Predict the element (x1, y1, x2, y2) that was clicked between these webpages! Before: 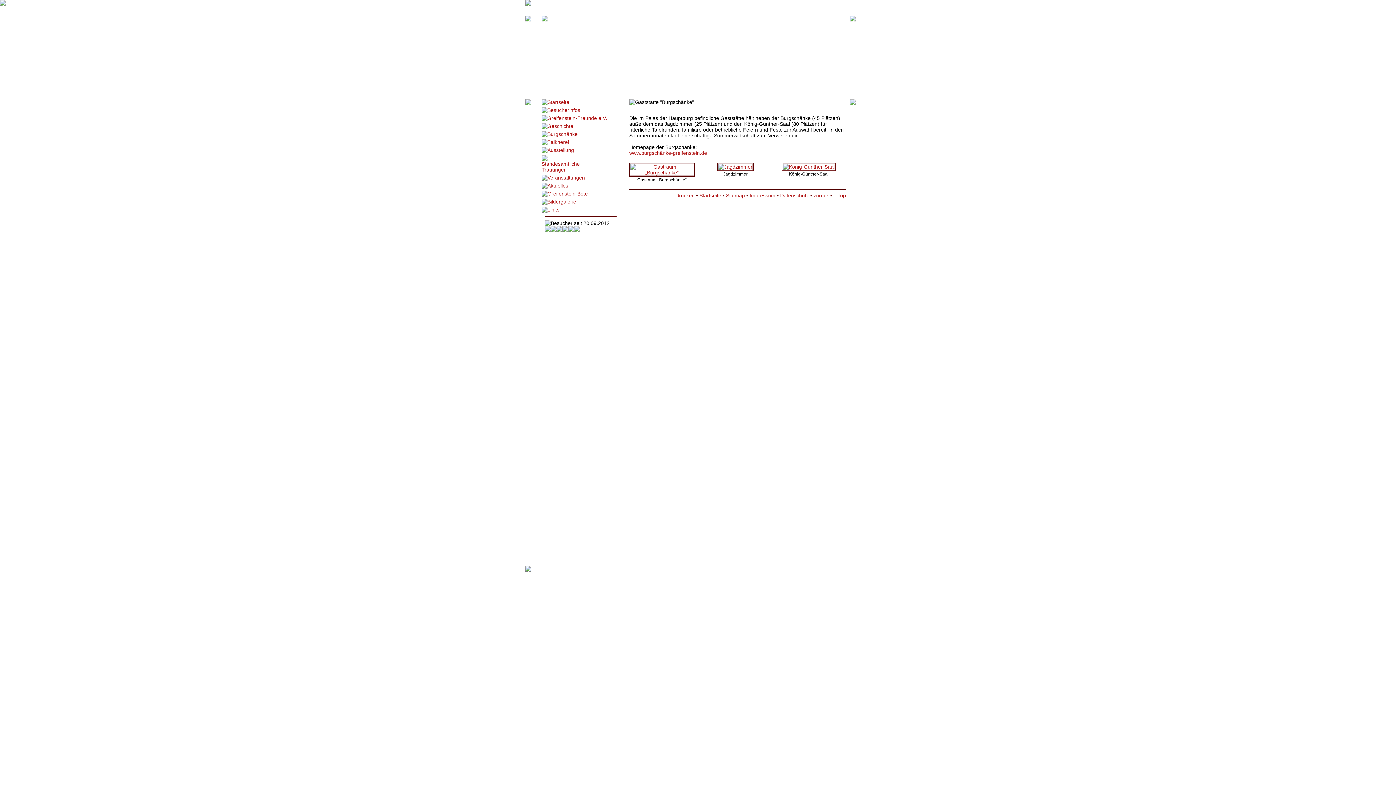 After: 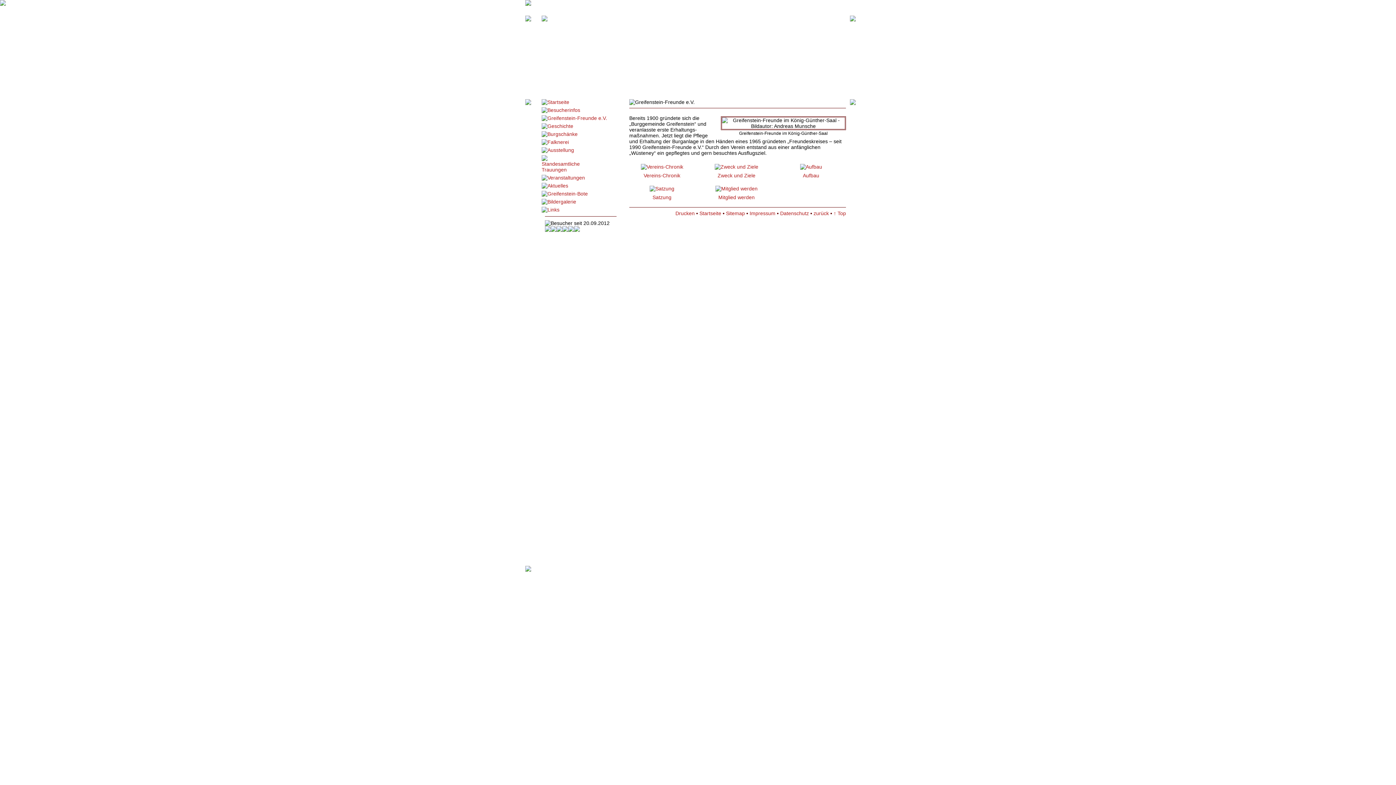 Action: bbox: (541, 115, 607, 121)